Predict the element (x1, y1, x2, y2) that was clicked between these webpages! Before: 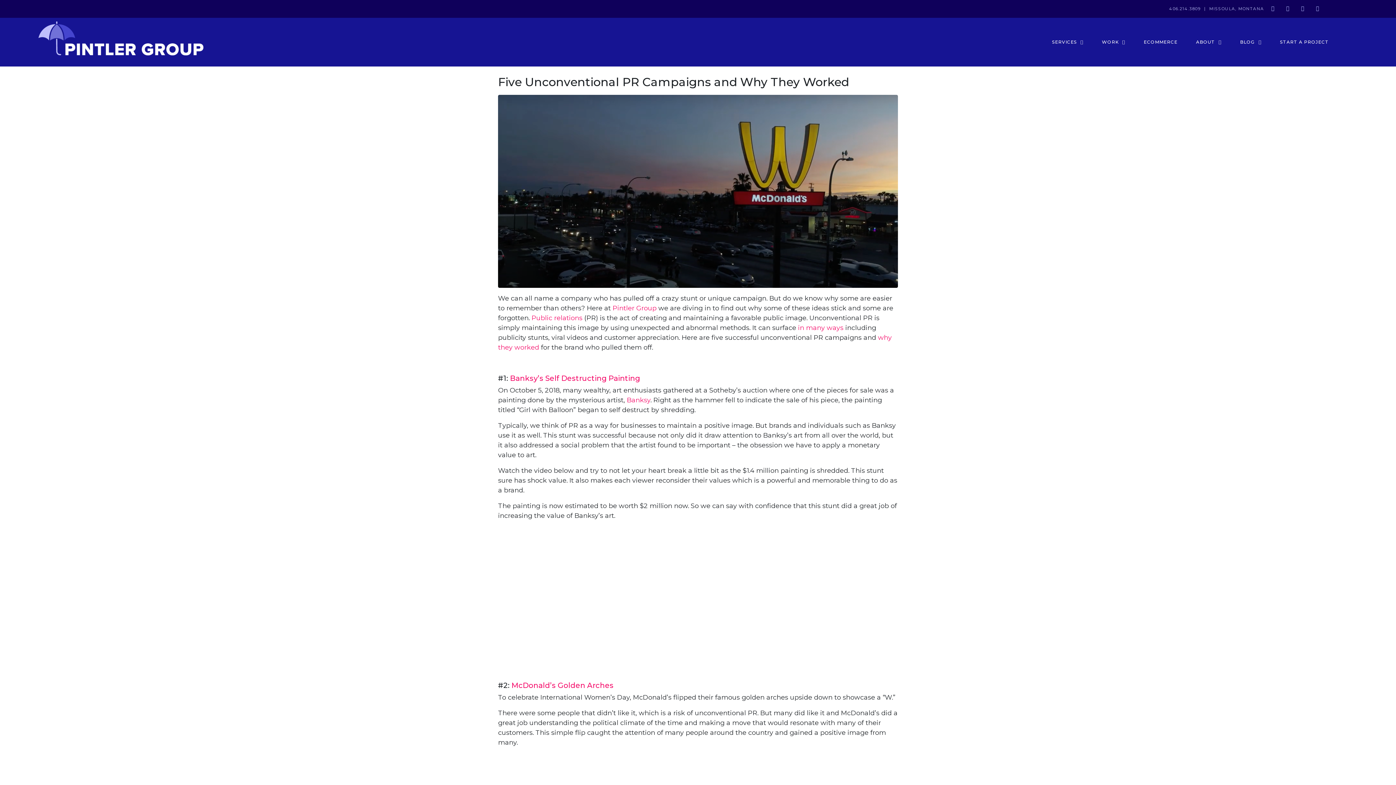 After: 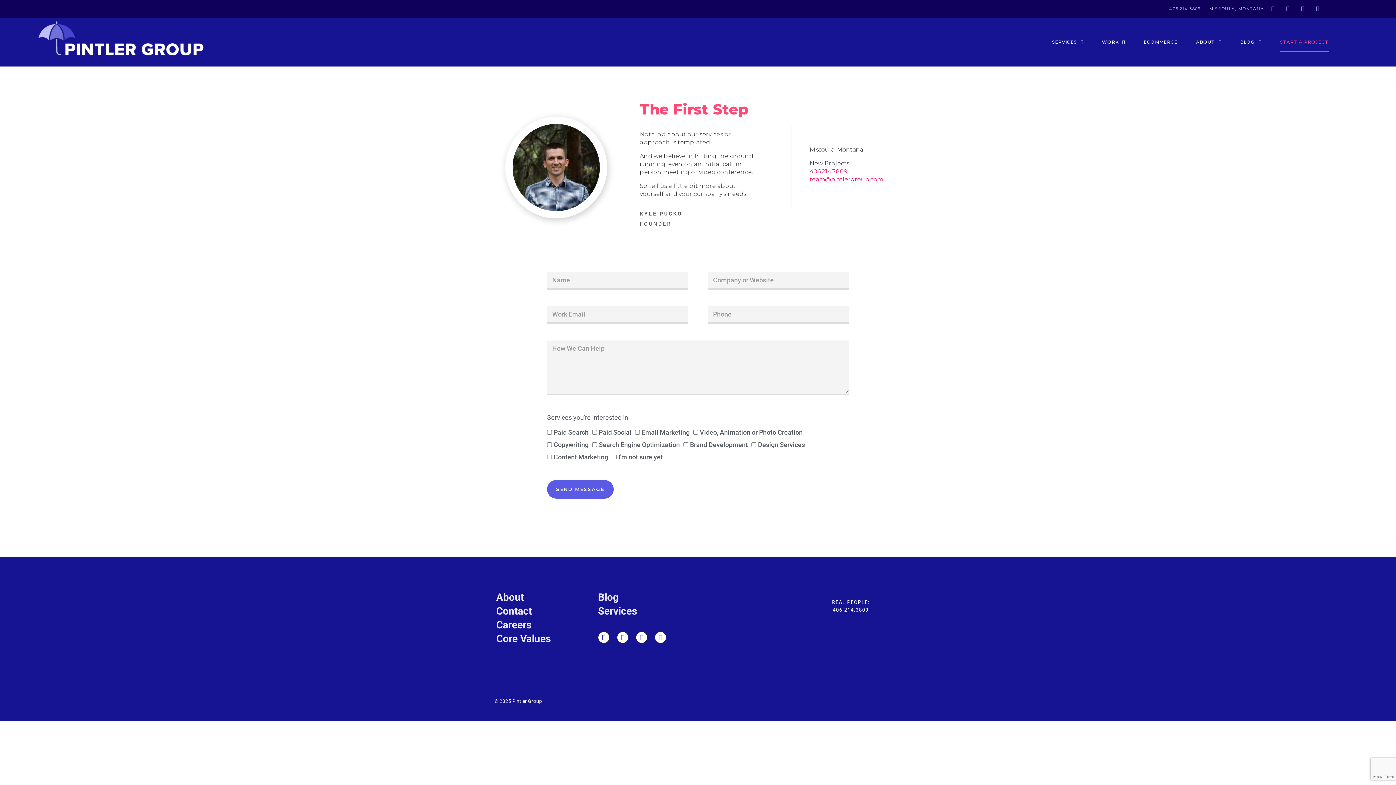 Action: label: START A PROJECT bbox: (1280, 31, 1329, 52)